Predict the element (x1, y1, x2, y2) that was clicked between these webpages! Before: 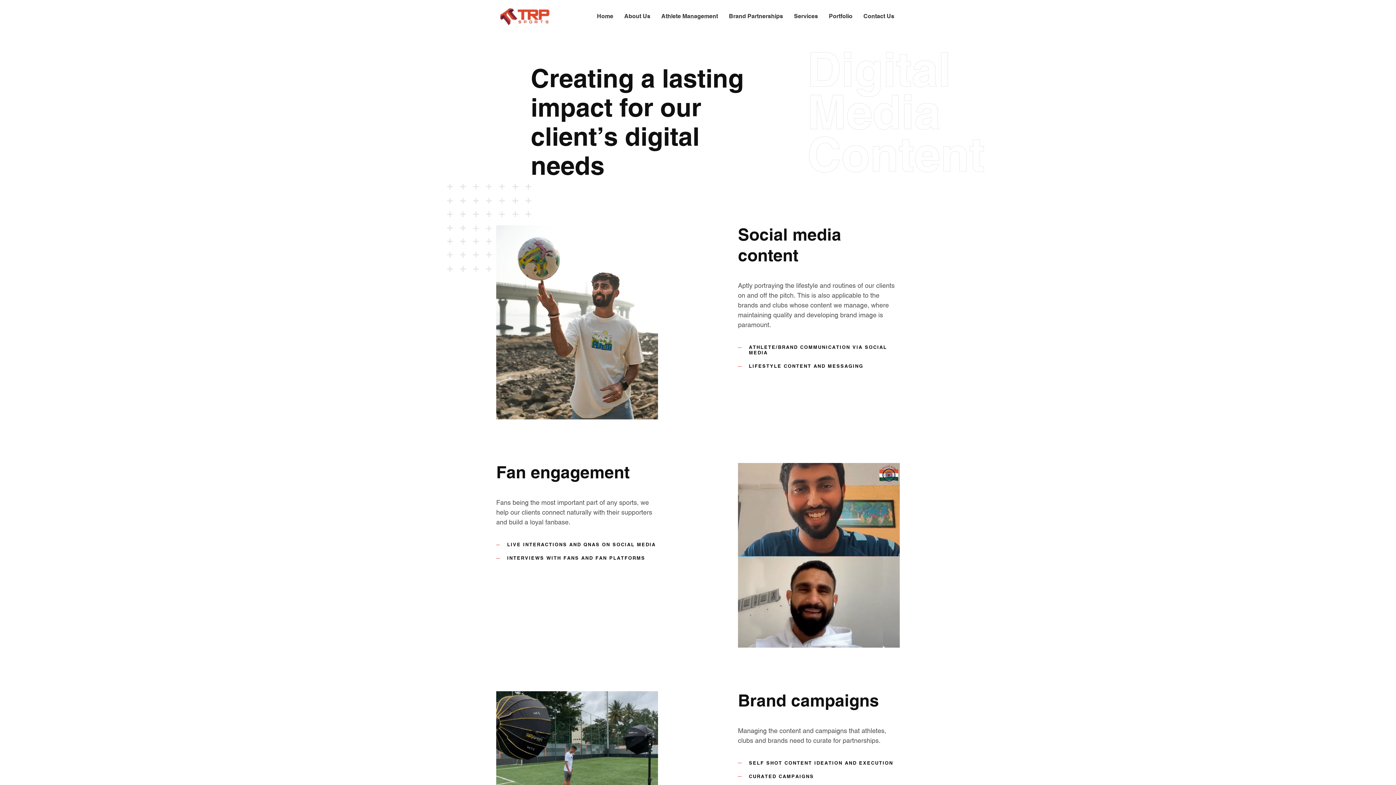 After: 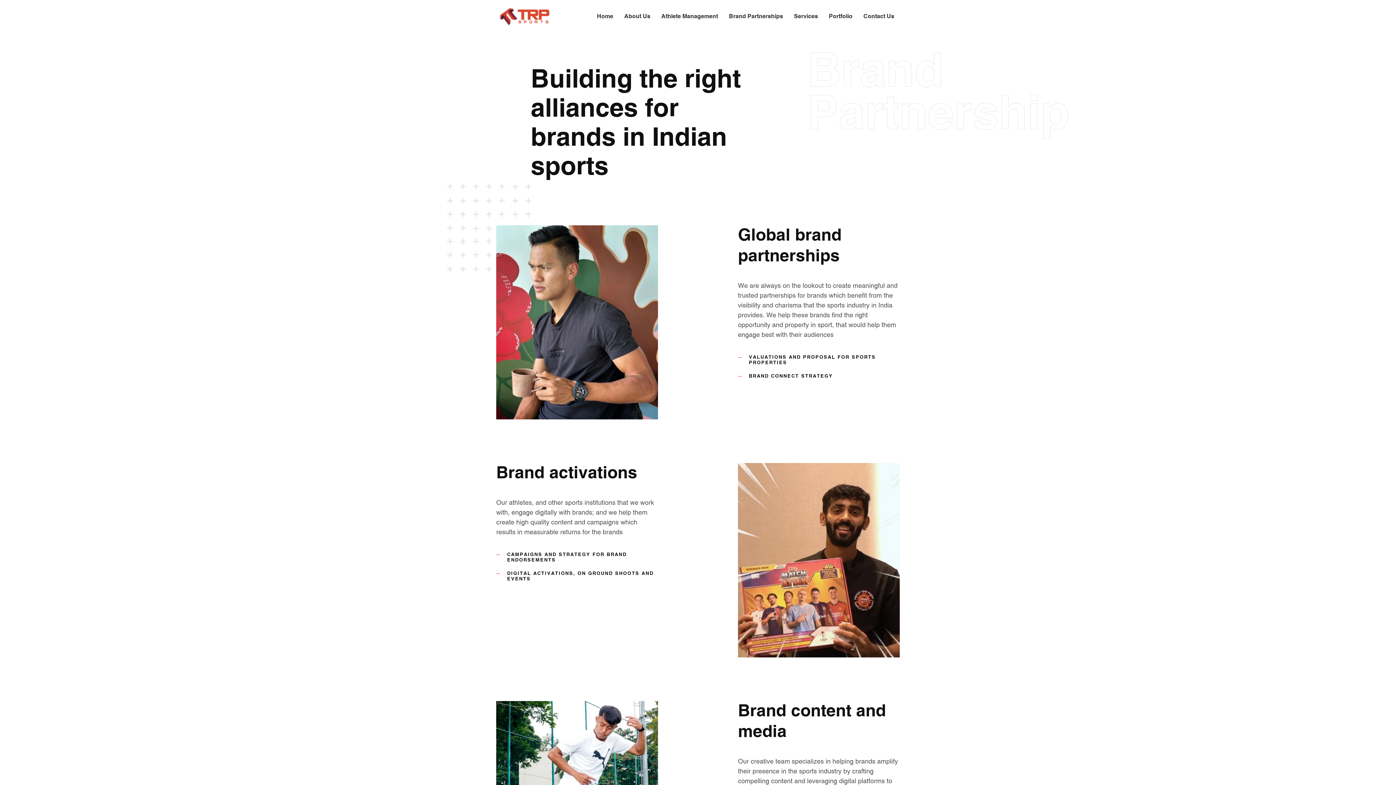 Action: bbox: (726, 12, 786, 20) label: Brand Partnerships